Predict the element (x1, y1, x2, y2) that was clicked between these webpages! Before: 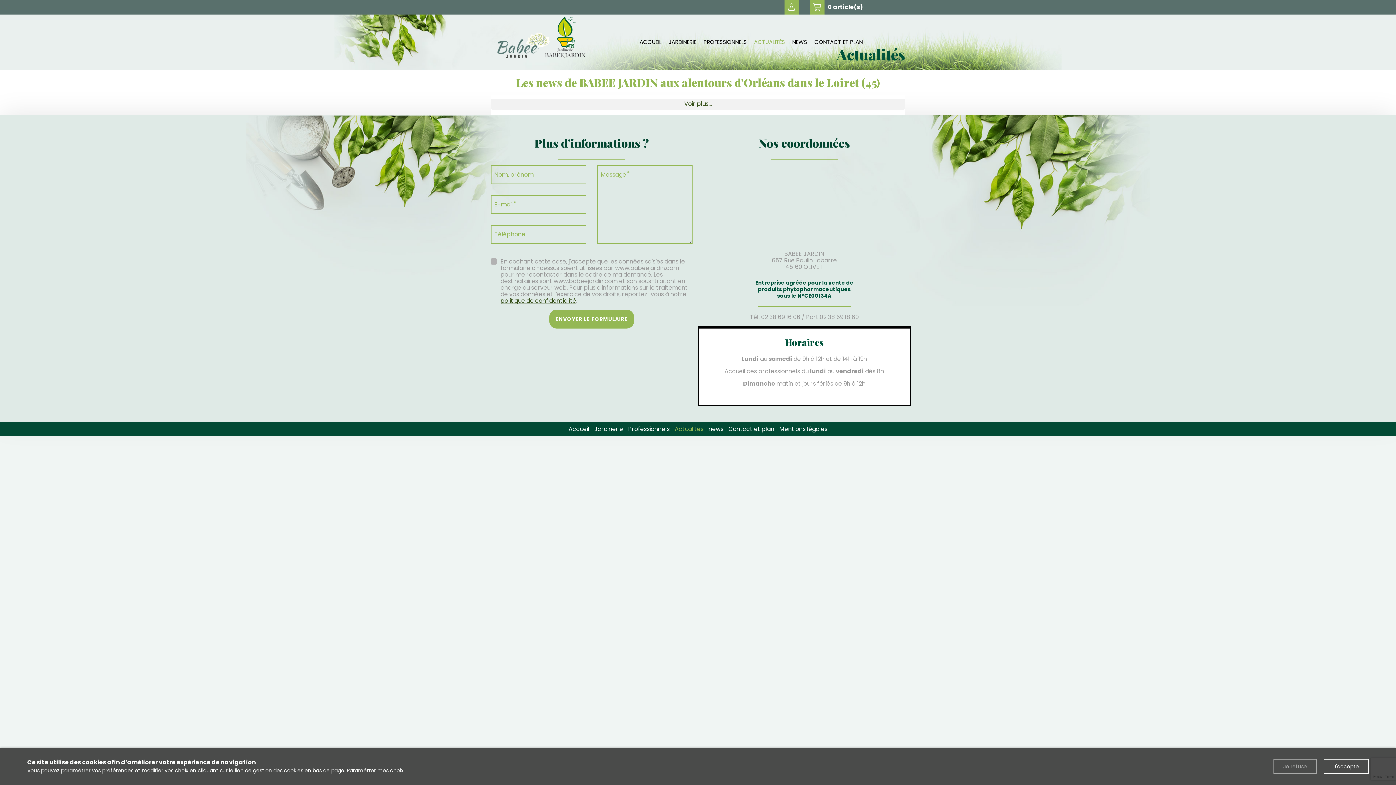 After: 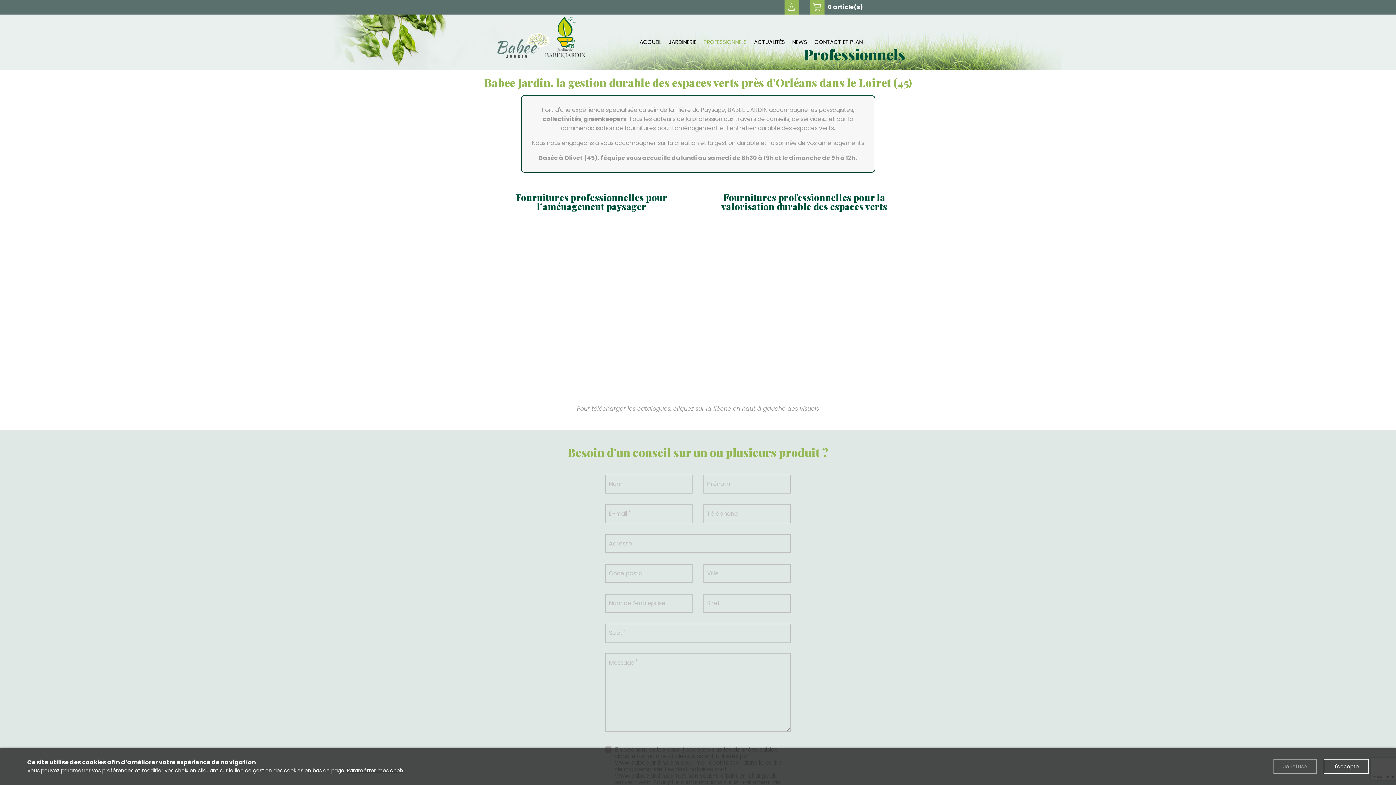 Action: label: Professionnels bbox: (626, 425, 671, 433)